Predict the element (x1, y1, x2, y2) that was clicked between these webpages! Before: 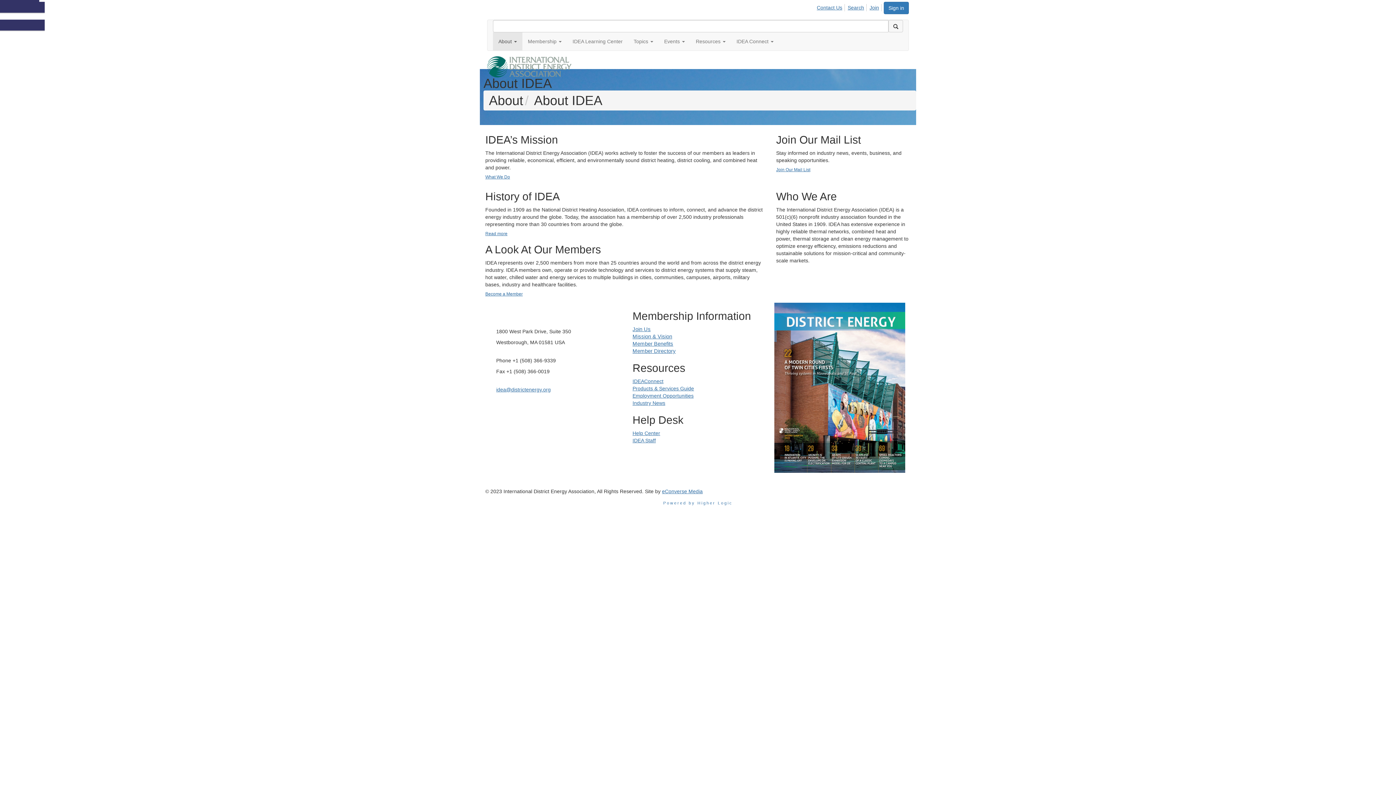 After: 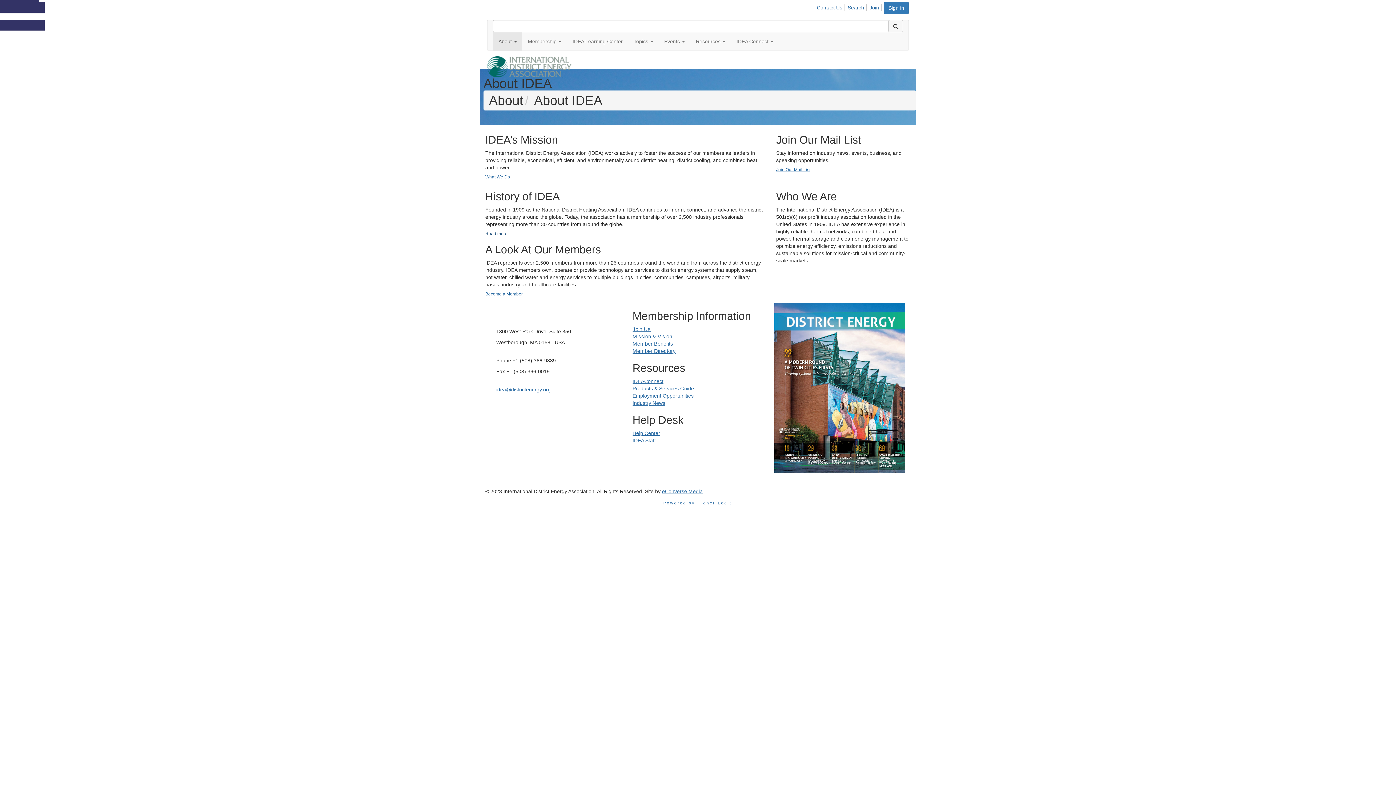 Action: label: Read more bbox: (485, 231, 507, 236)